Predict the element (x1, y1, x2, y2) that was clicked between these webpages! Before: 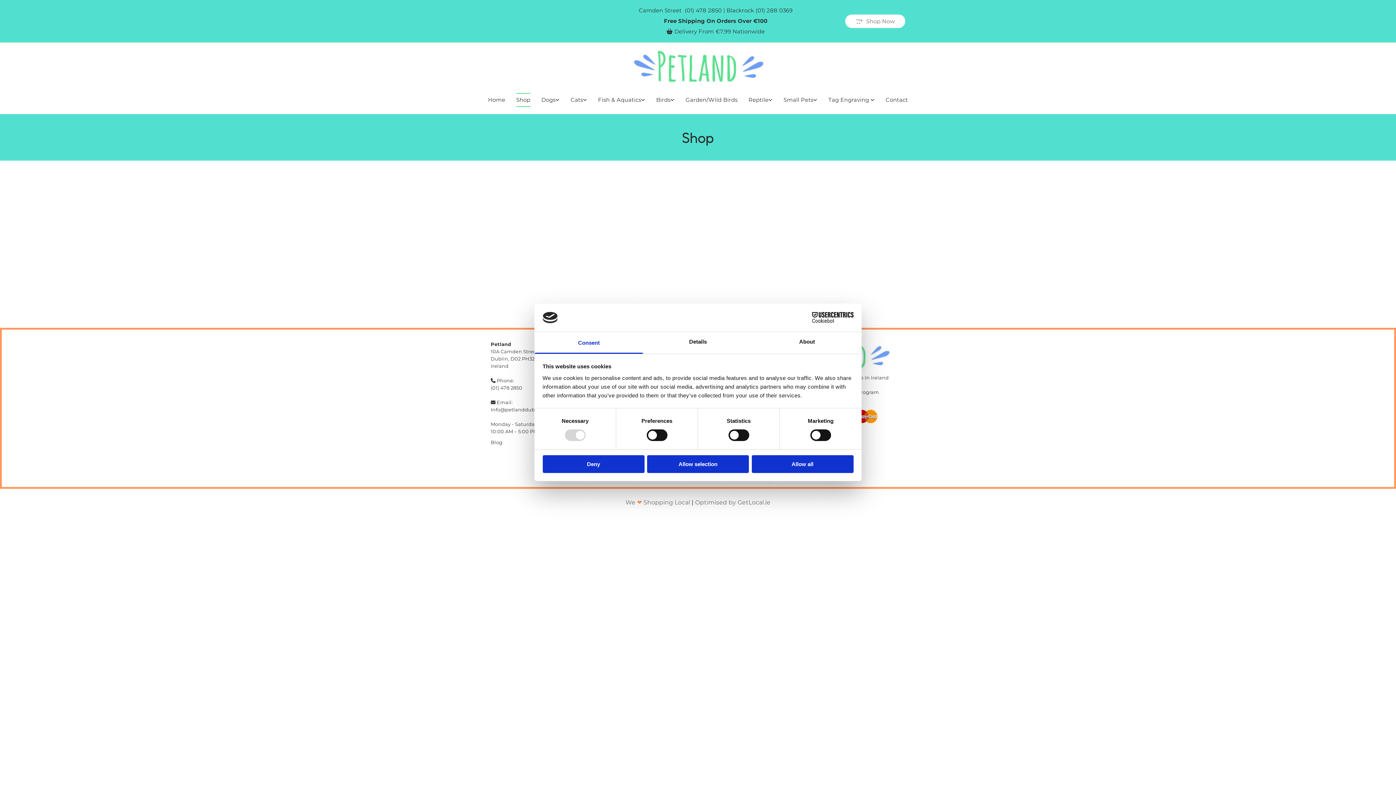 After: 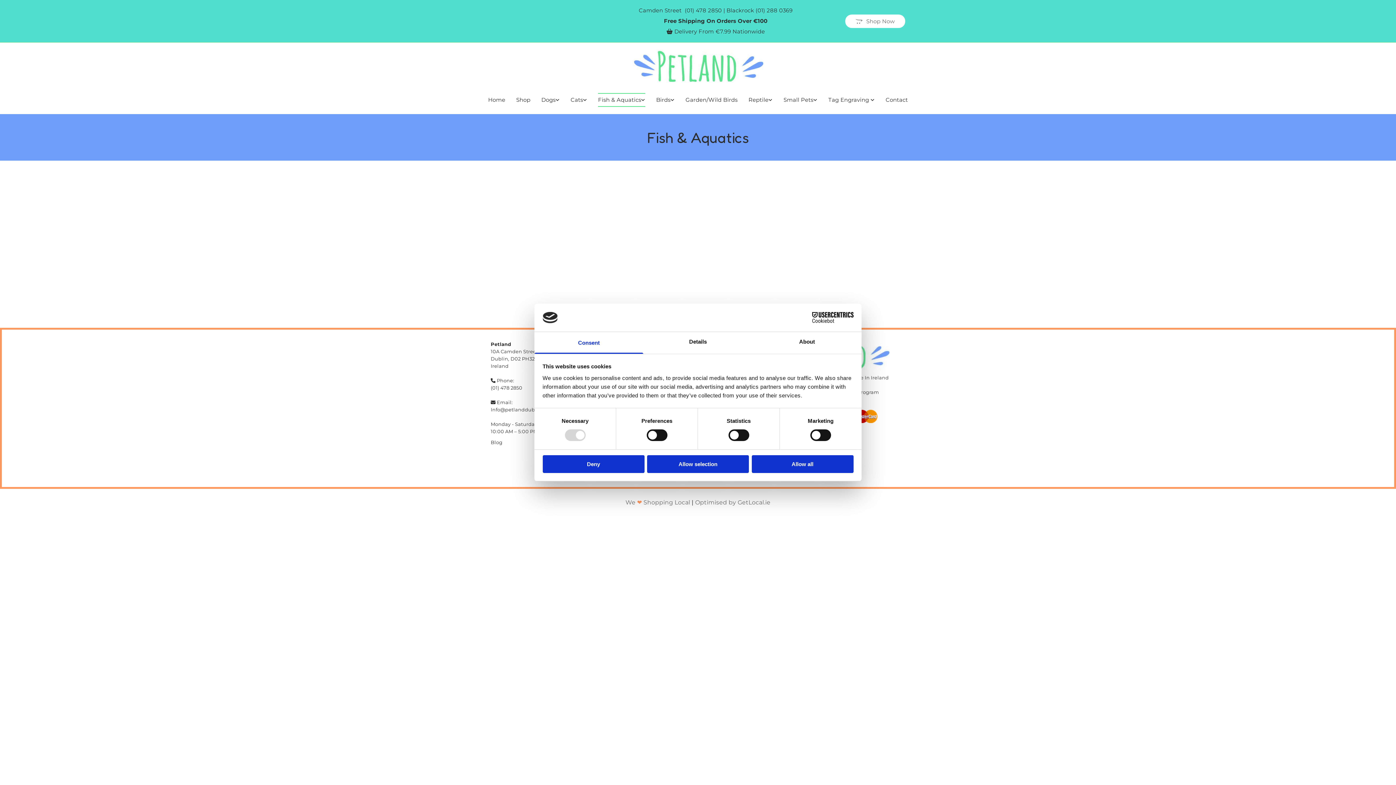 Action: label: Fish & Aquatics bbox: (592, 93, 650, 106)